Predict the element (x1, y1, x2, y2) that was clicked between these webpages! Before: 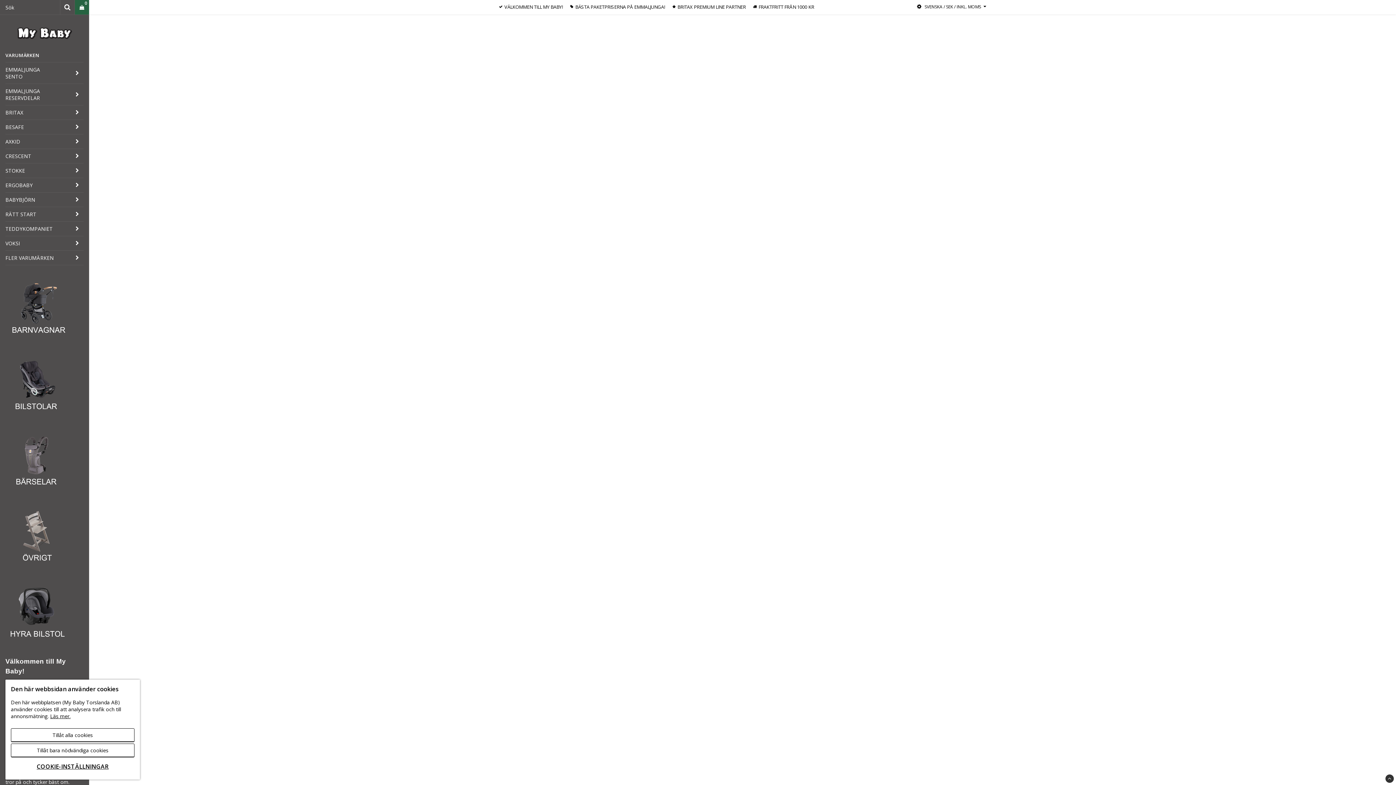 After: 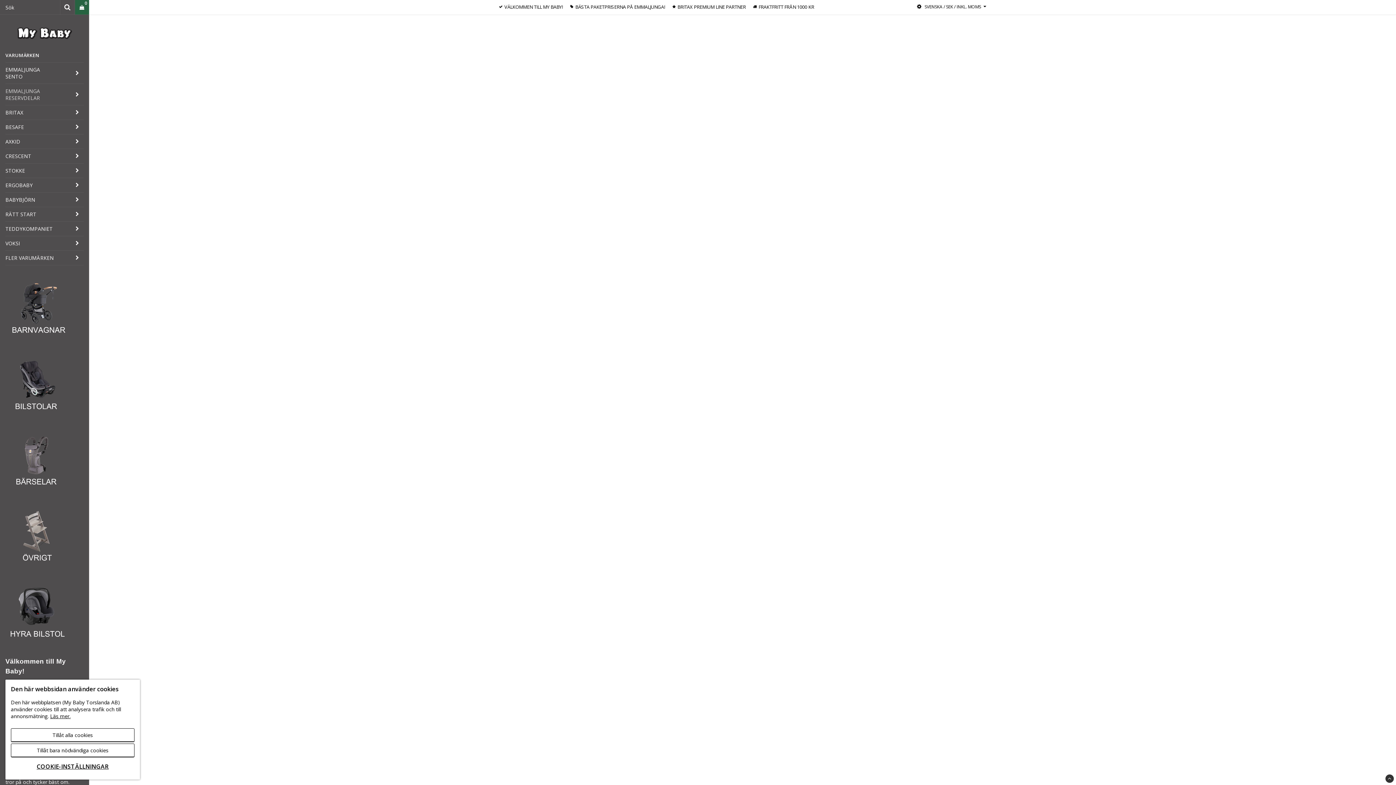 Action: bbox: (5, 84, 70, 105) label: EMMALJUNGA RESERVDELAR